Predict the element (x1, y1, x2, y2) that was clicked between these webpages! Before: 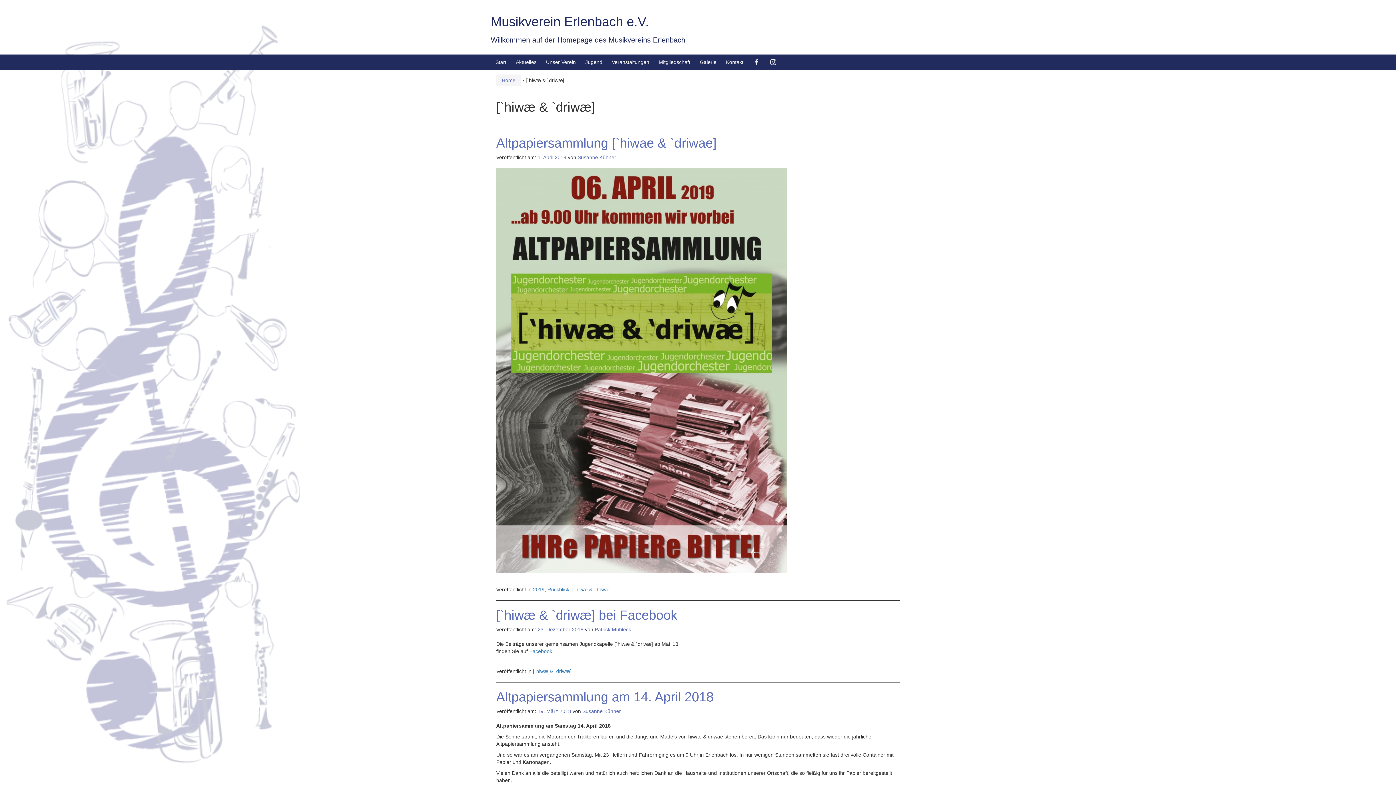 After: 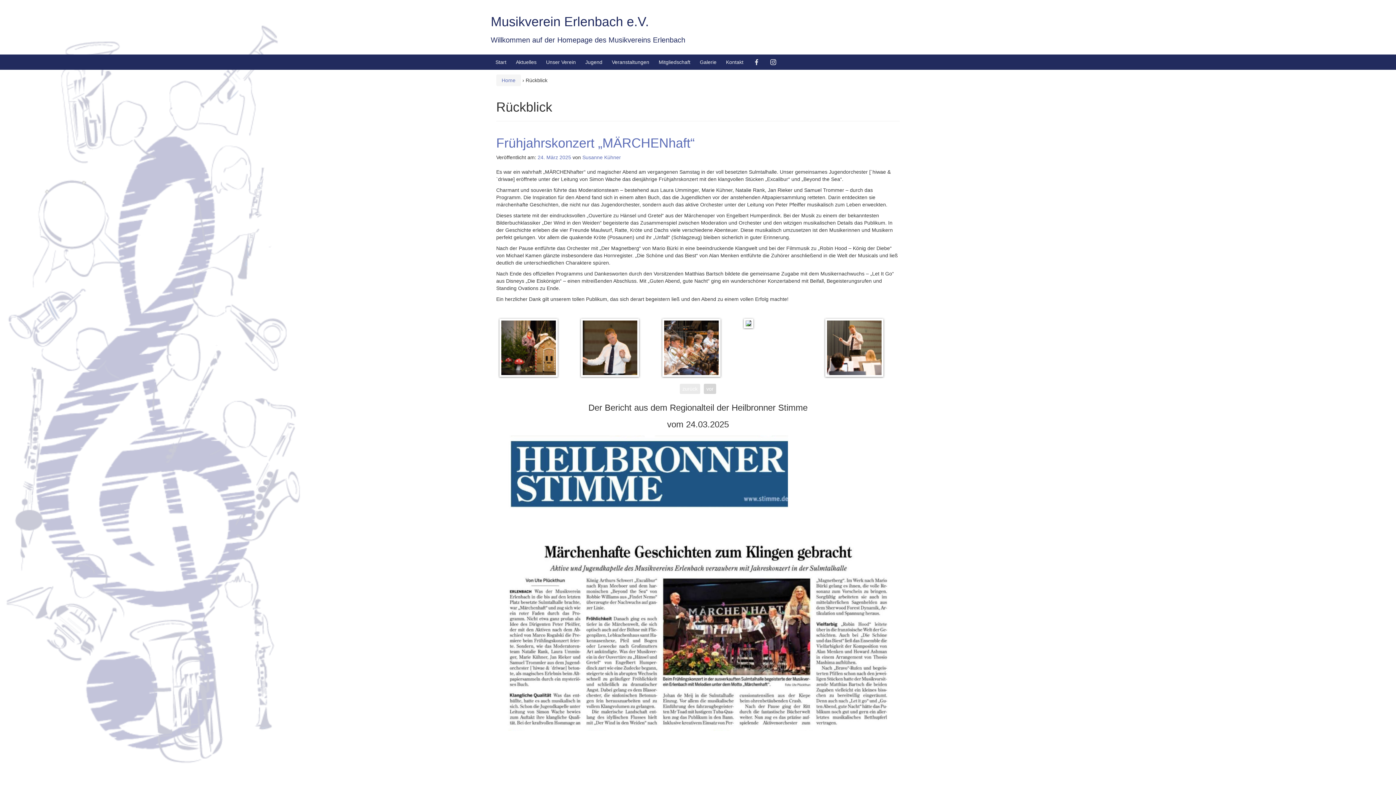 Action: bbox: (547, 586, 569, 592) label: Rückblick